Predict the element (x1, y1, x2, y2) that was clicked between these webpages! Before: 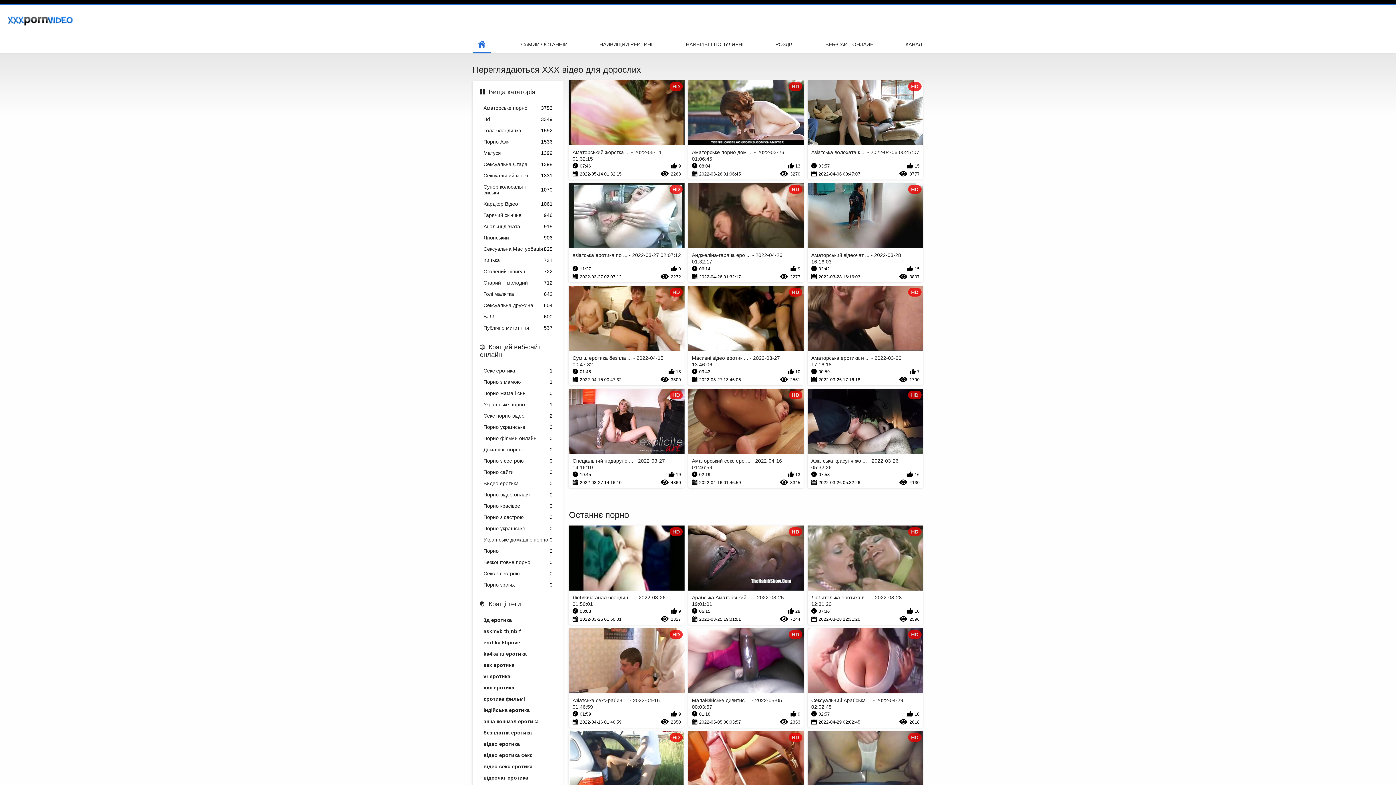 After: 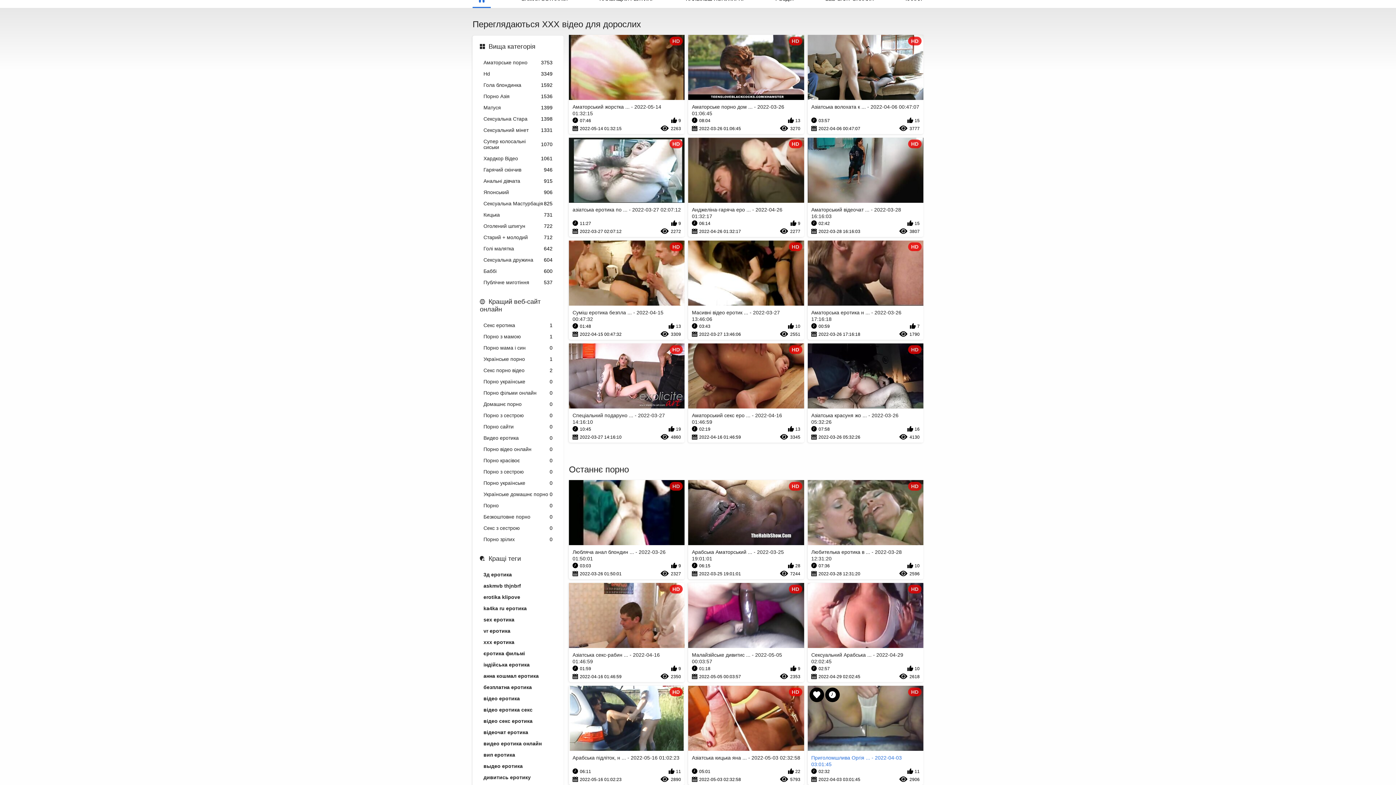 Action: label: HD
Приголомшлива Оргія ... - 2022-04-03 03:01:45
02:32
11
2022-04-03 03:01:45
2906 bbox: (807, 731, 923, 830)